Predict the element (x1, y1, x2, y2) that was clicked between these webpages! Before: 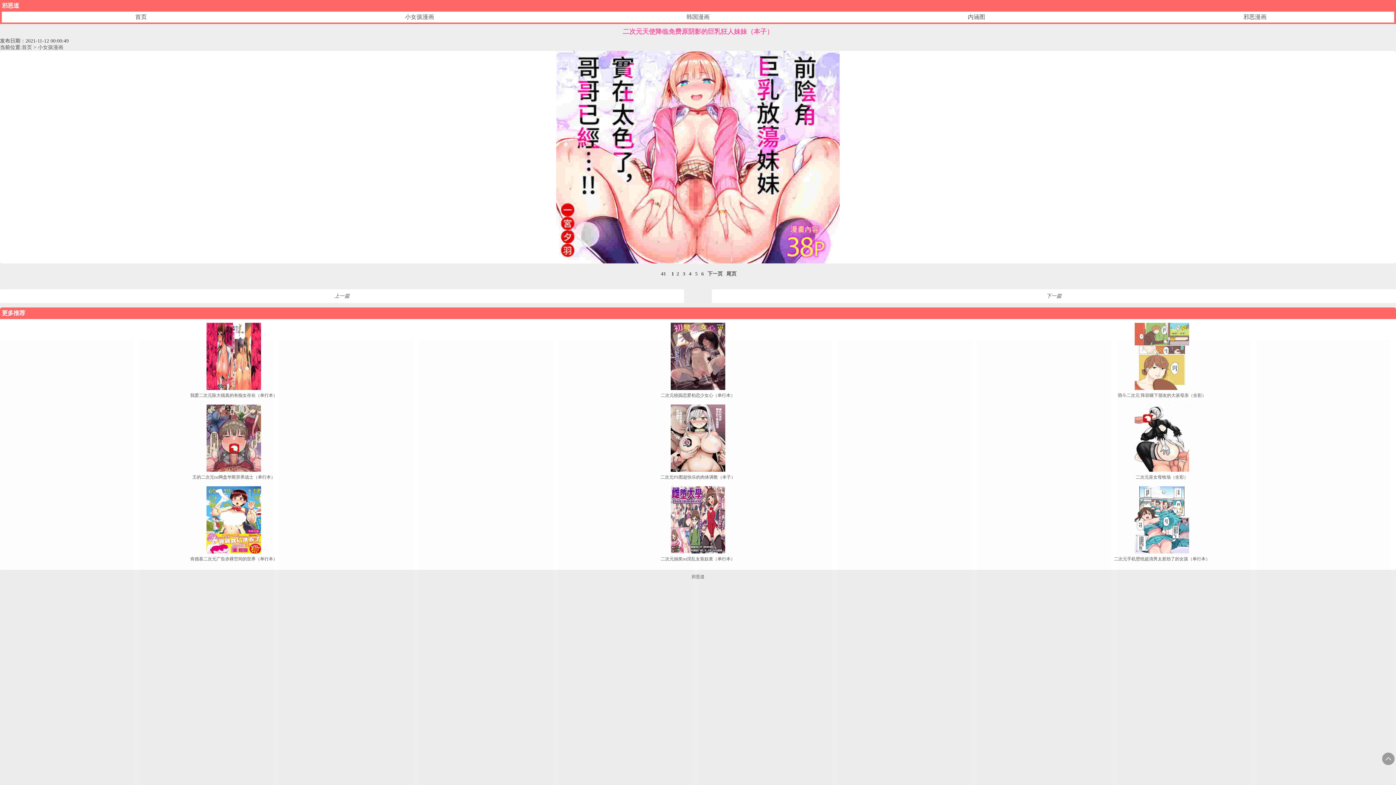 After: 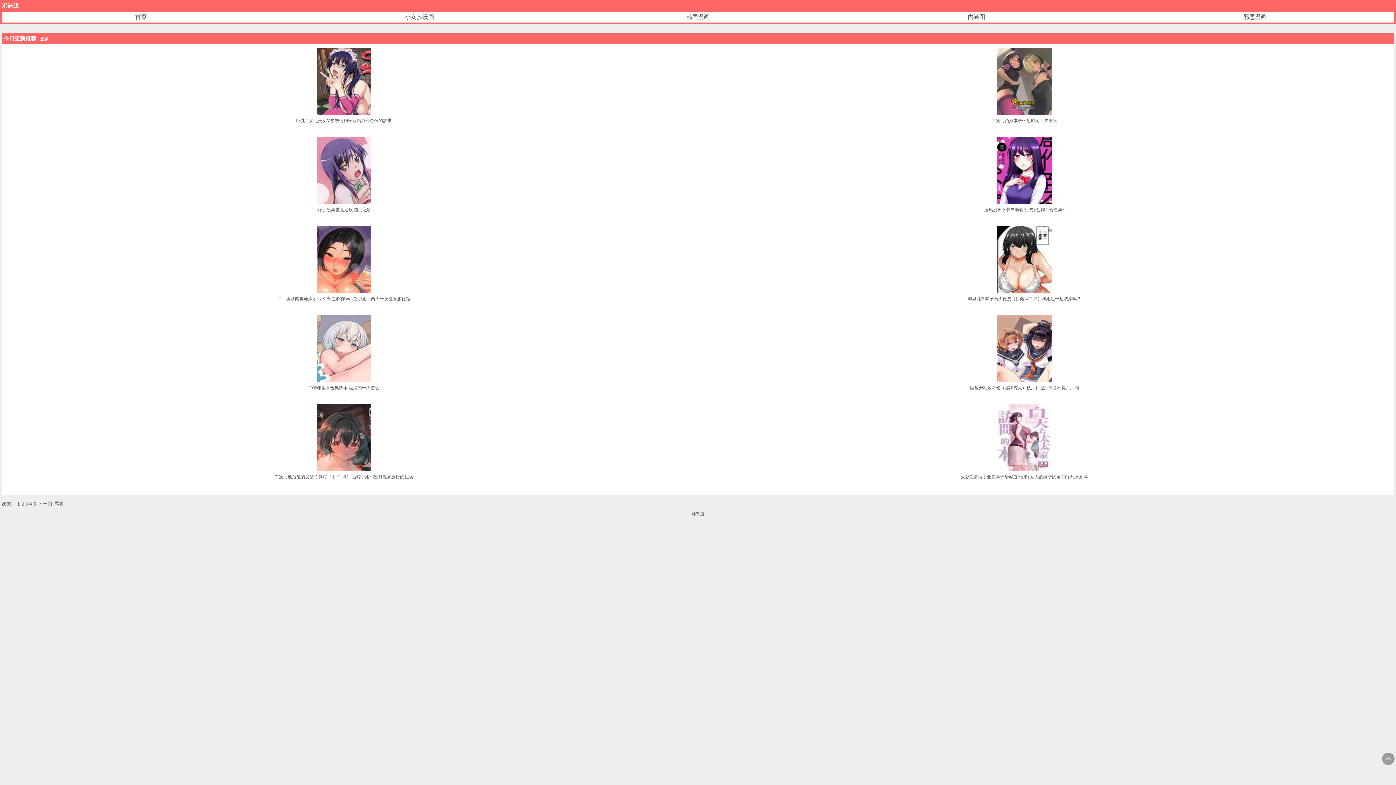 Action: label: 首页 bbox: (21, 44, 32, 50)